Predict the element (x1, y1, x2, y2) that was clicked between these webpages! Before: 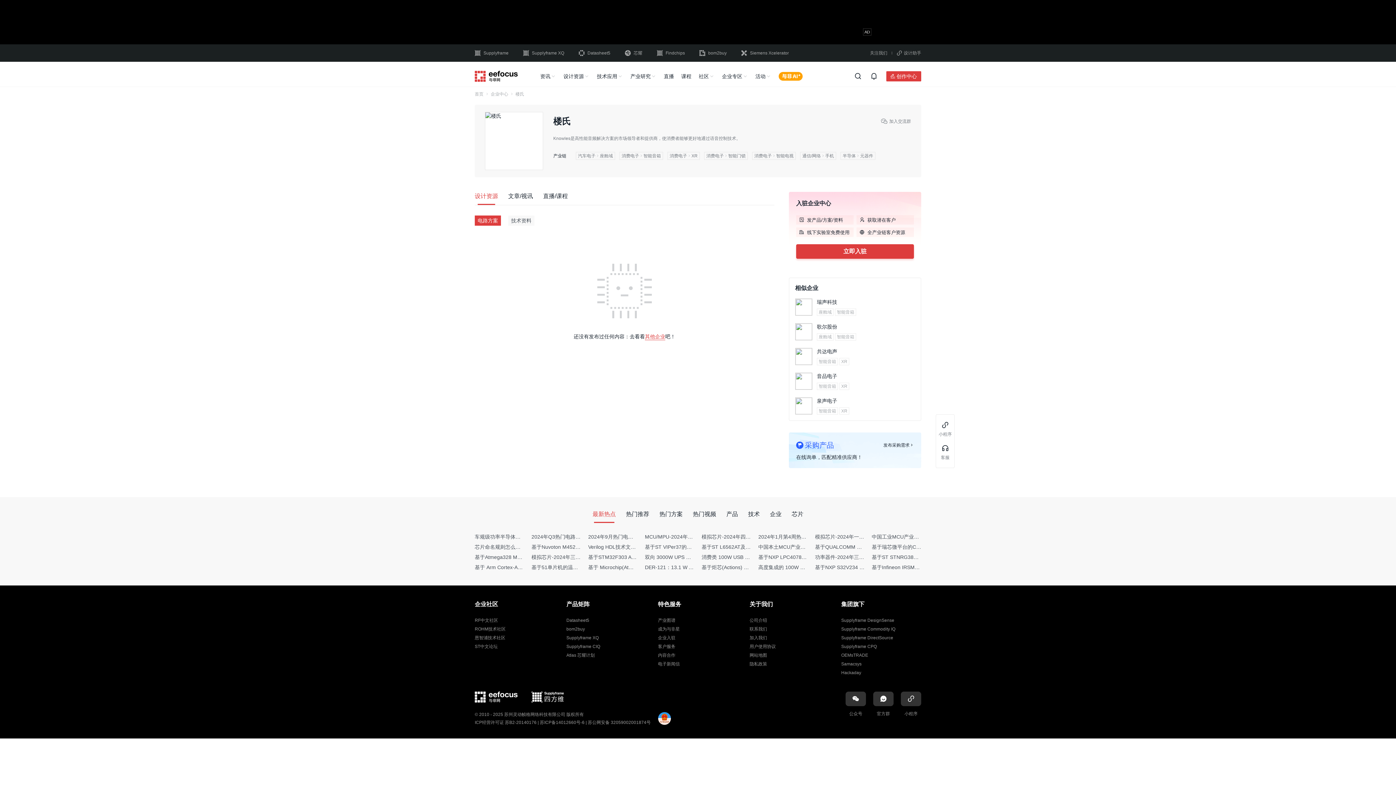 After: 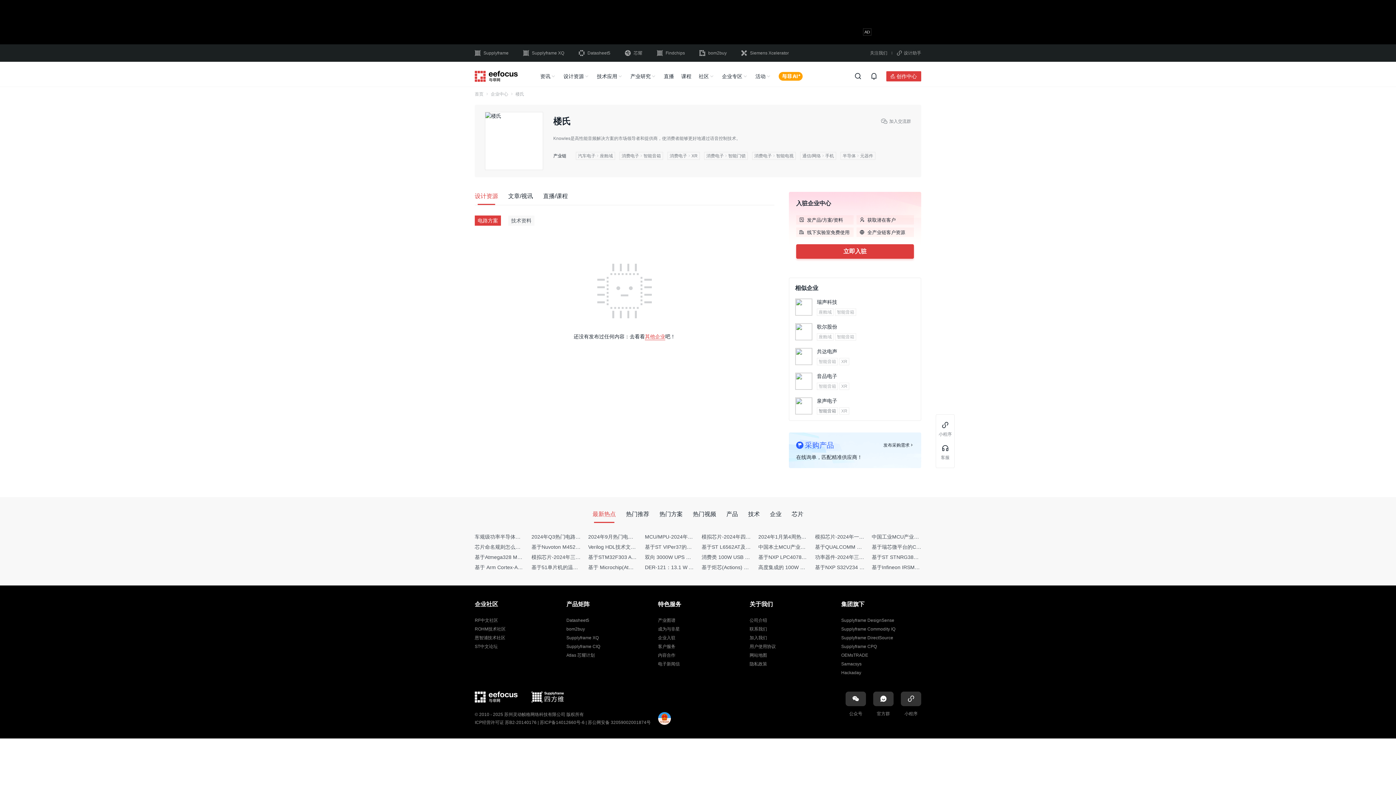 Action: label: 智能音箱 bbox: (817, 407, 838, 414)